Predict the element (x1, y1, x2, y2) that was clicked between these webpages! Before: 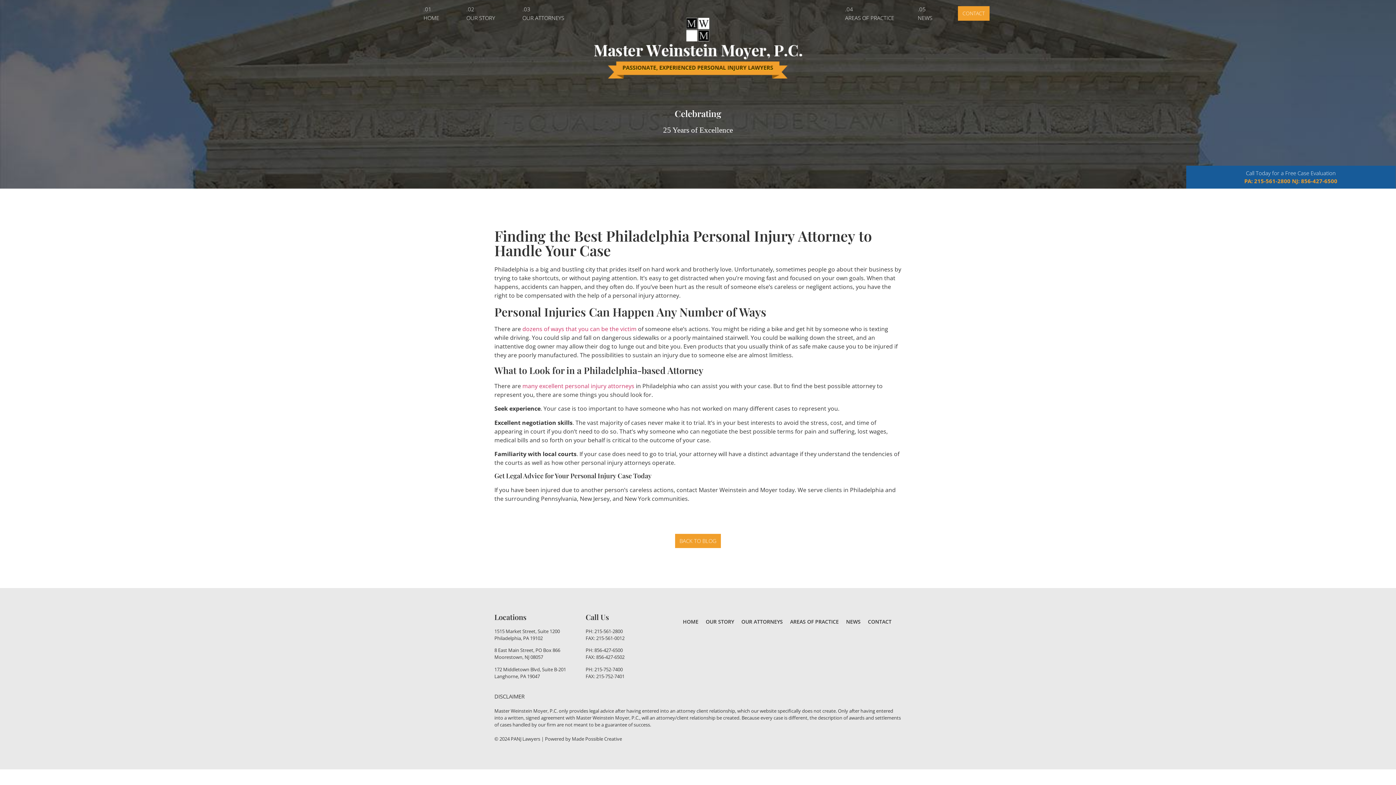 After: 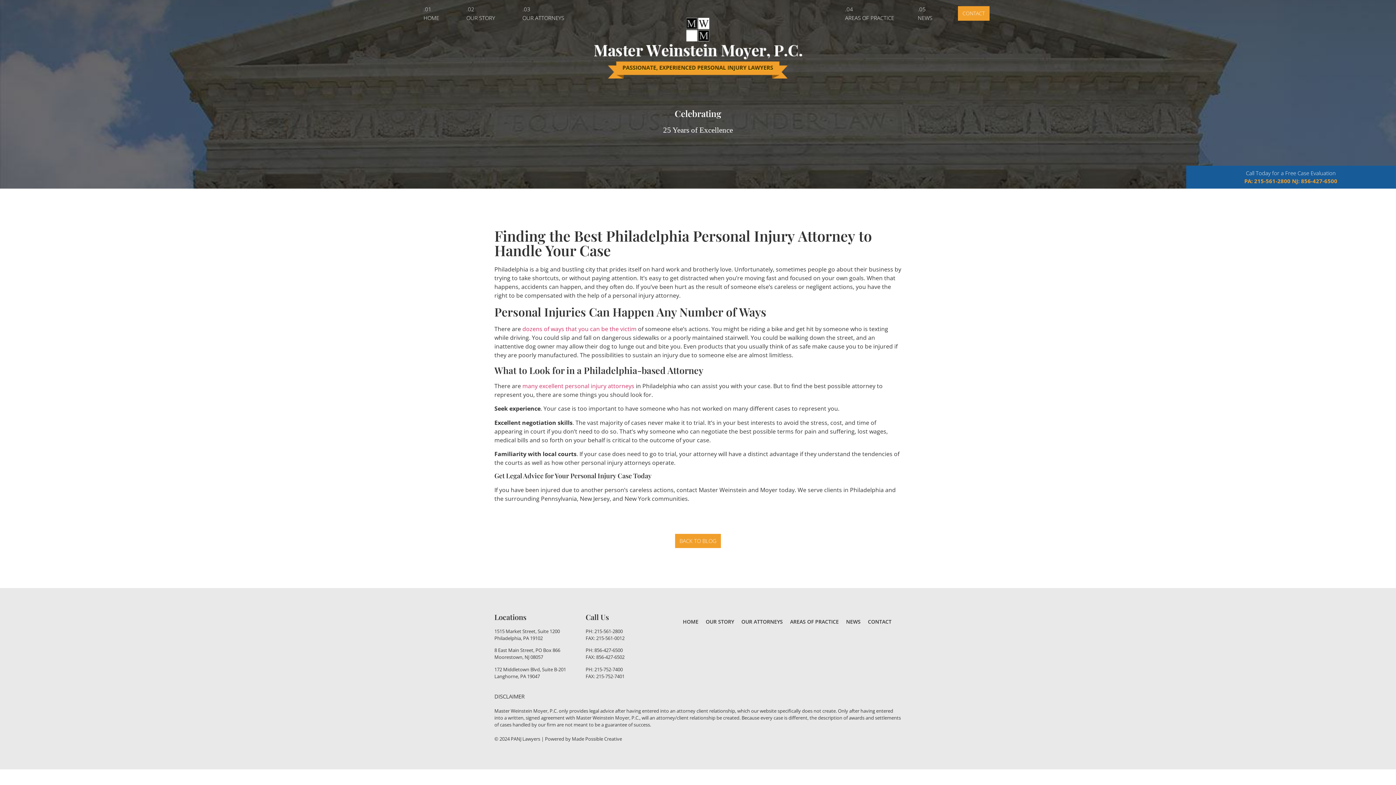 Action: label: CONTACT bbox: (958, 6, 989, 20)